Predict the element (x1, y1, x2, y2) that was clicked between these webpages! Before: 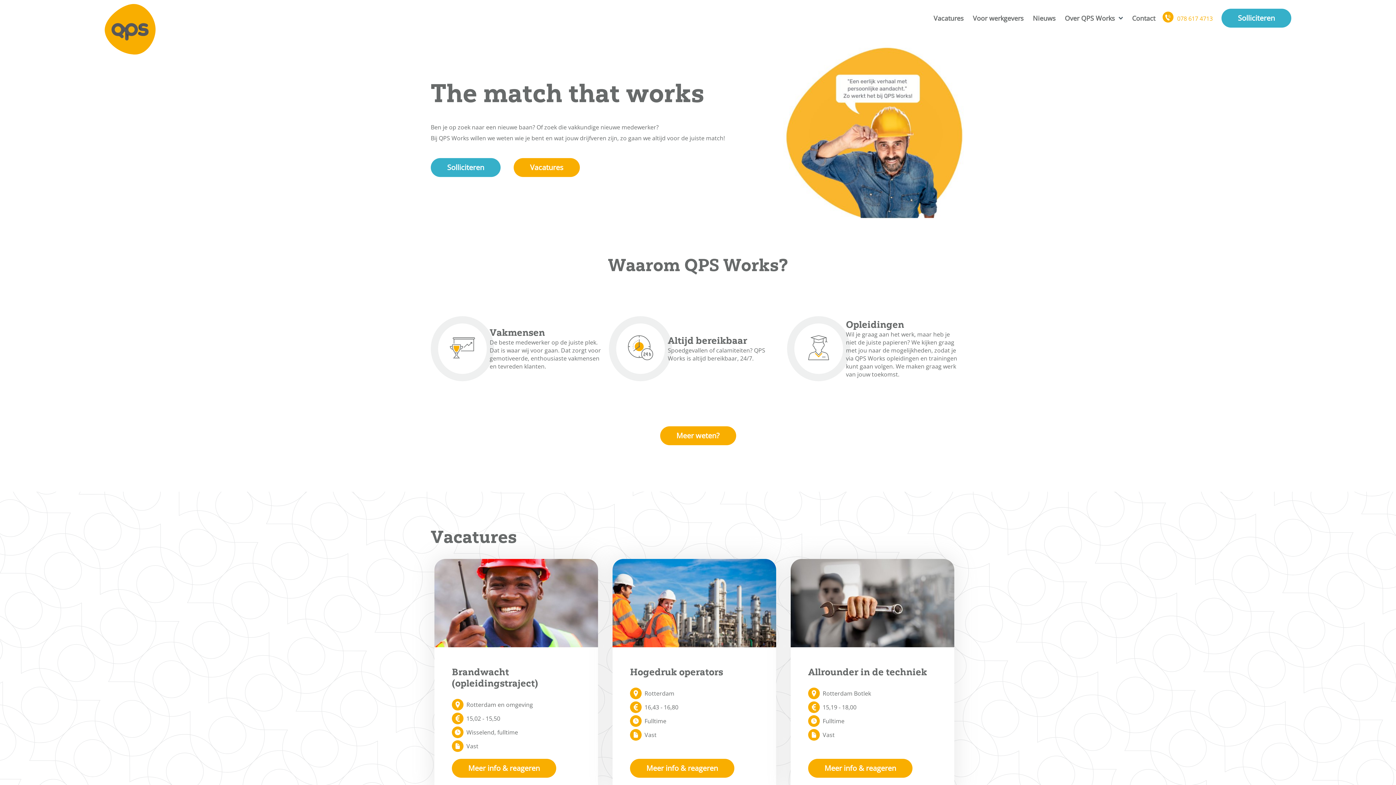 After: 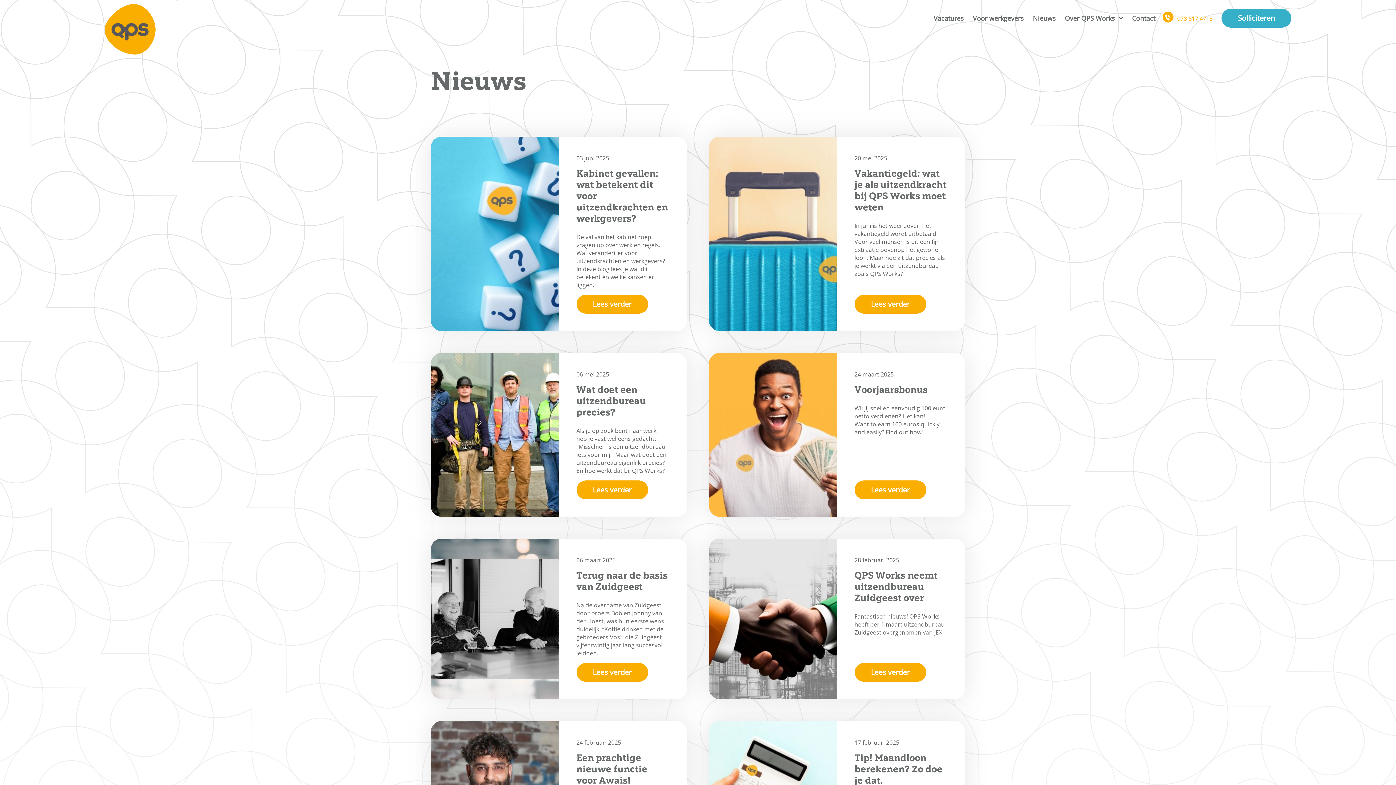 Action: label: Nieuws bbox: (1033, 13, 1065, 22)